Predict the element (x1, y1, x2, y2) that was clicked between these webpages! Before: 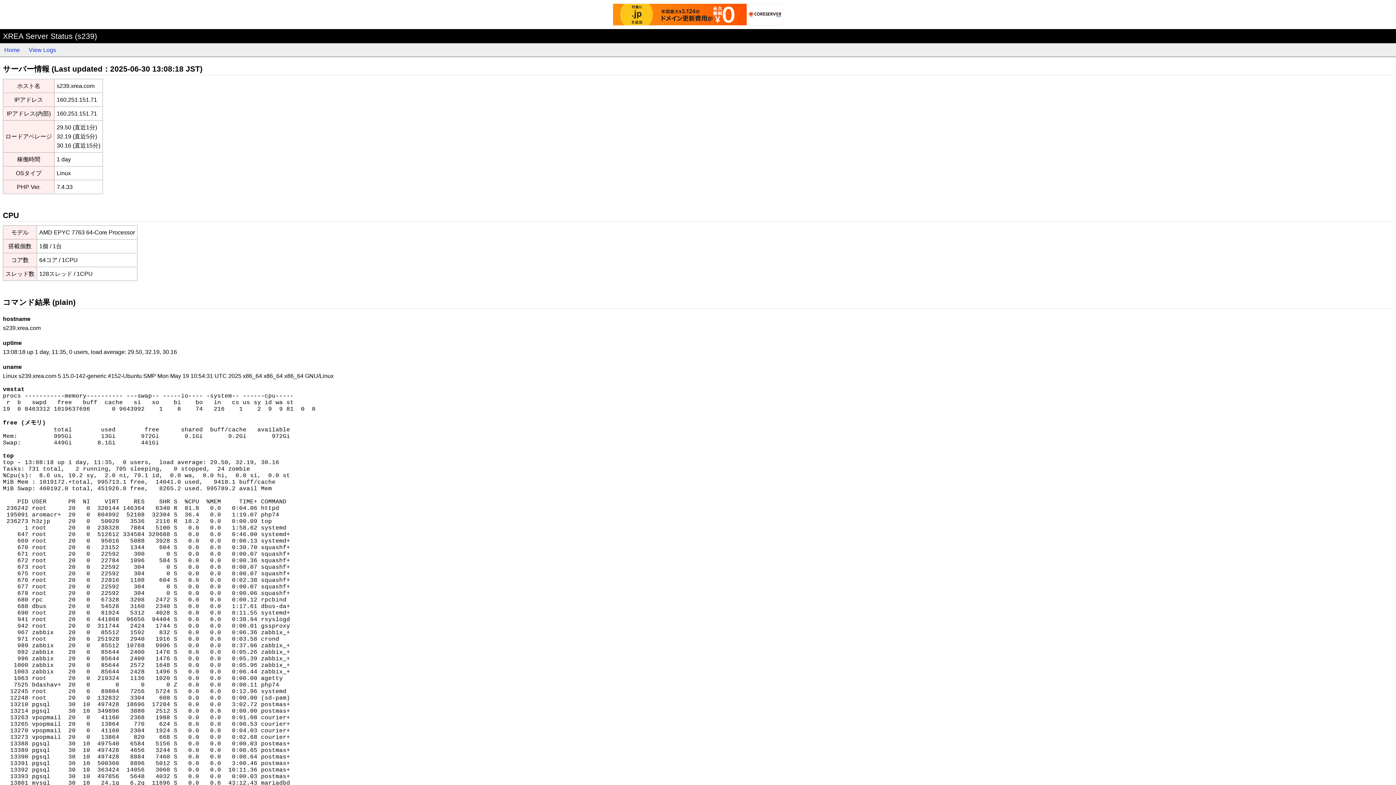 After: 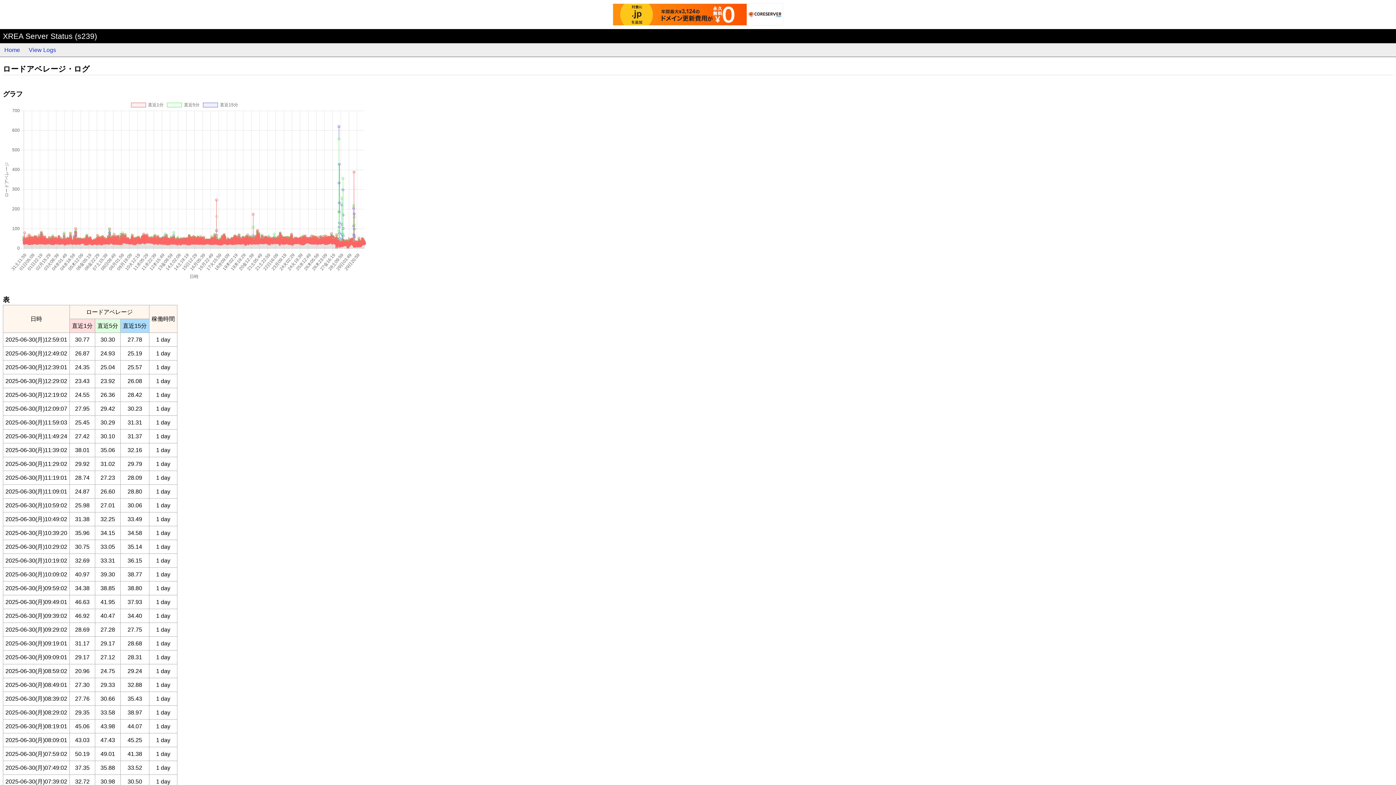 Action: label: View Logs bbox: (28, 46, 56, 53)